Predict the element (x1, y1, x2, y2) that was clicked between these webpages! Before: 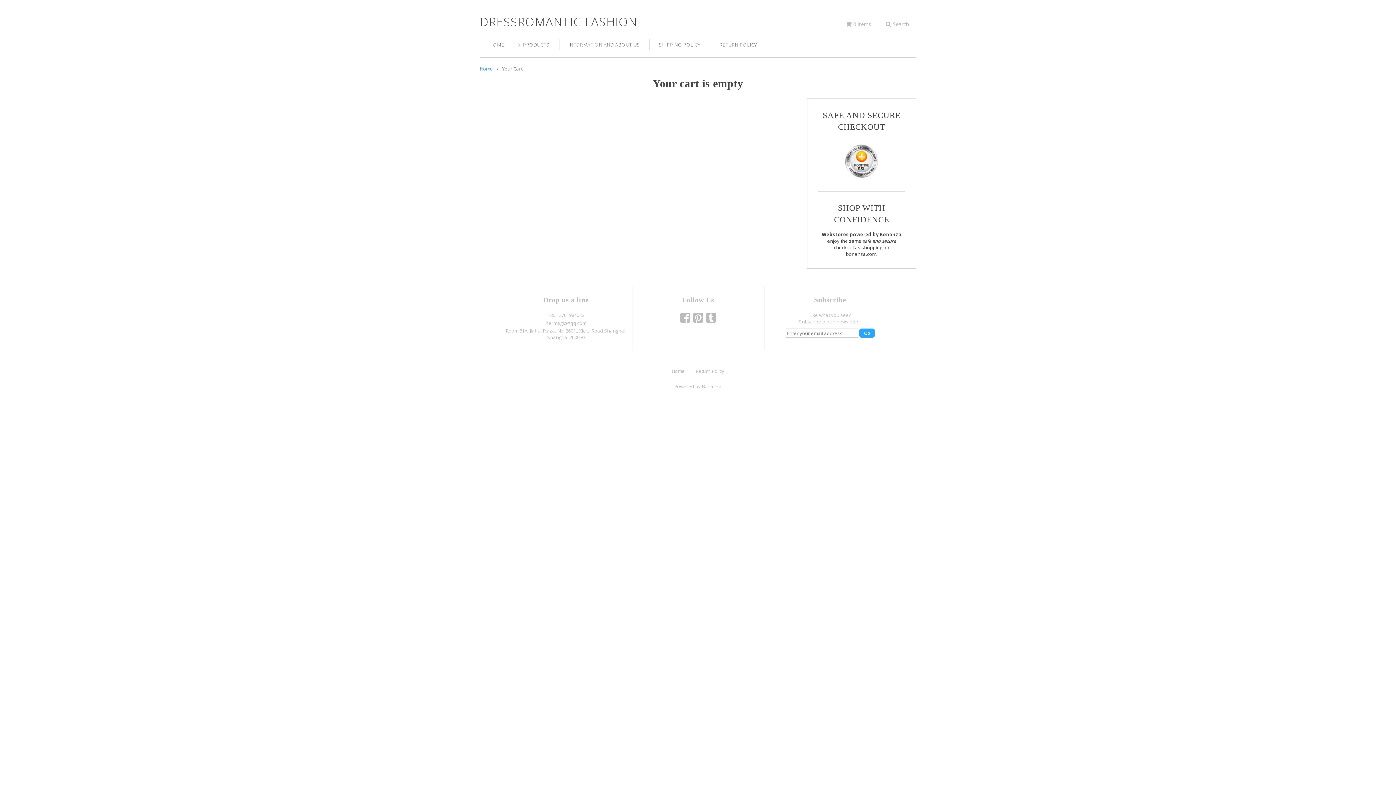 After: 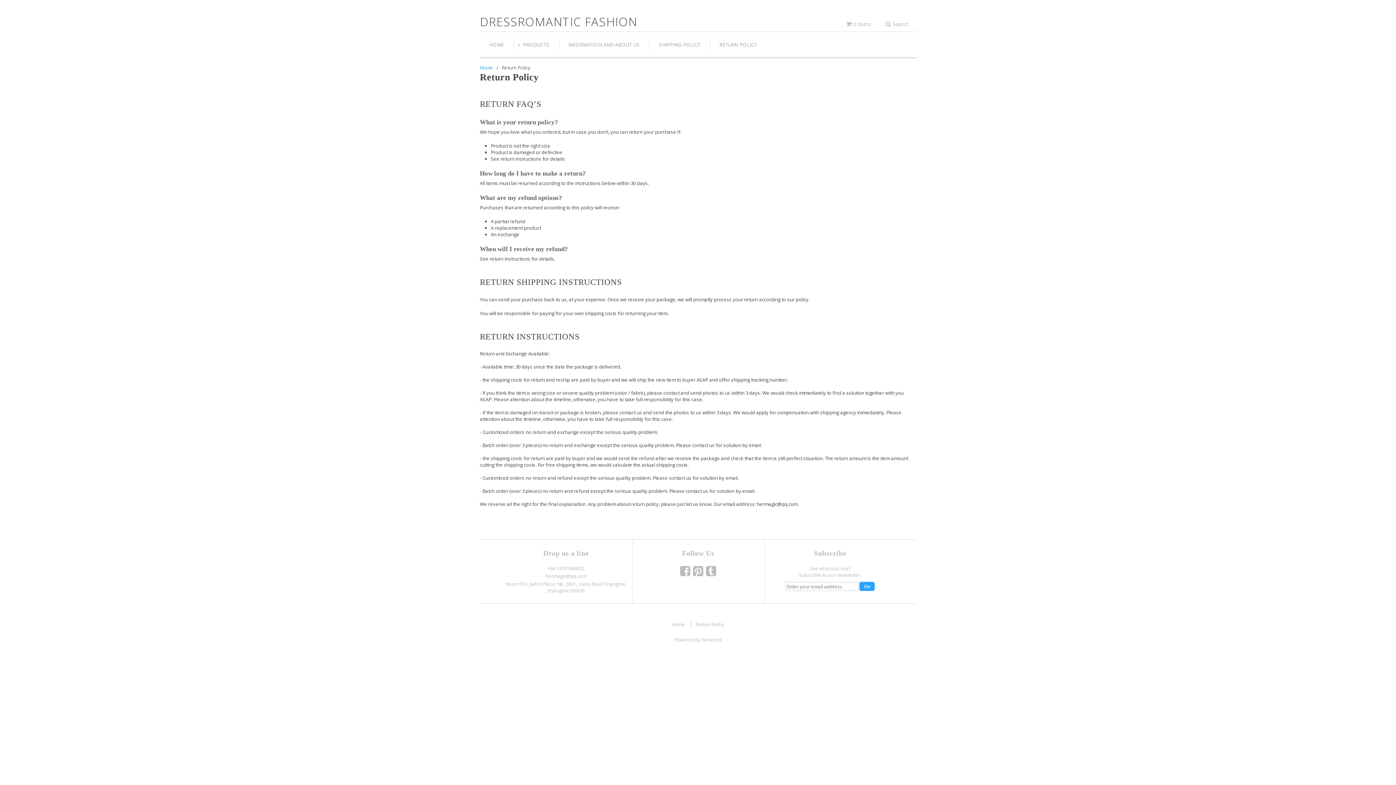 Action: bbox: (710, 32, 766, 57) label: RETURN POLICY